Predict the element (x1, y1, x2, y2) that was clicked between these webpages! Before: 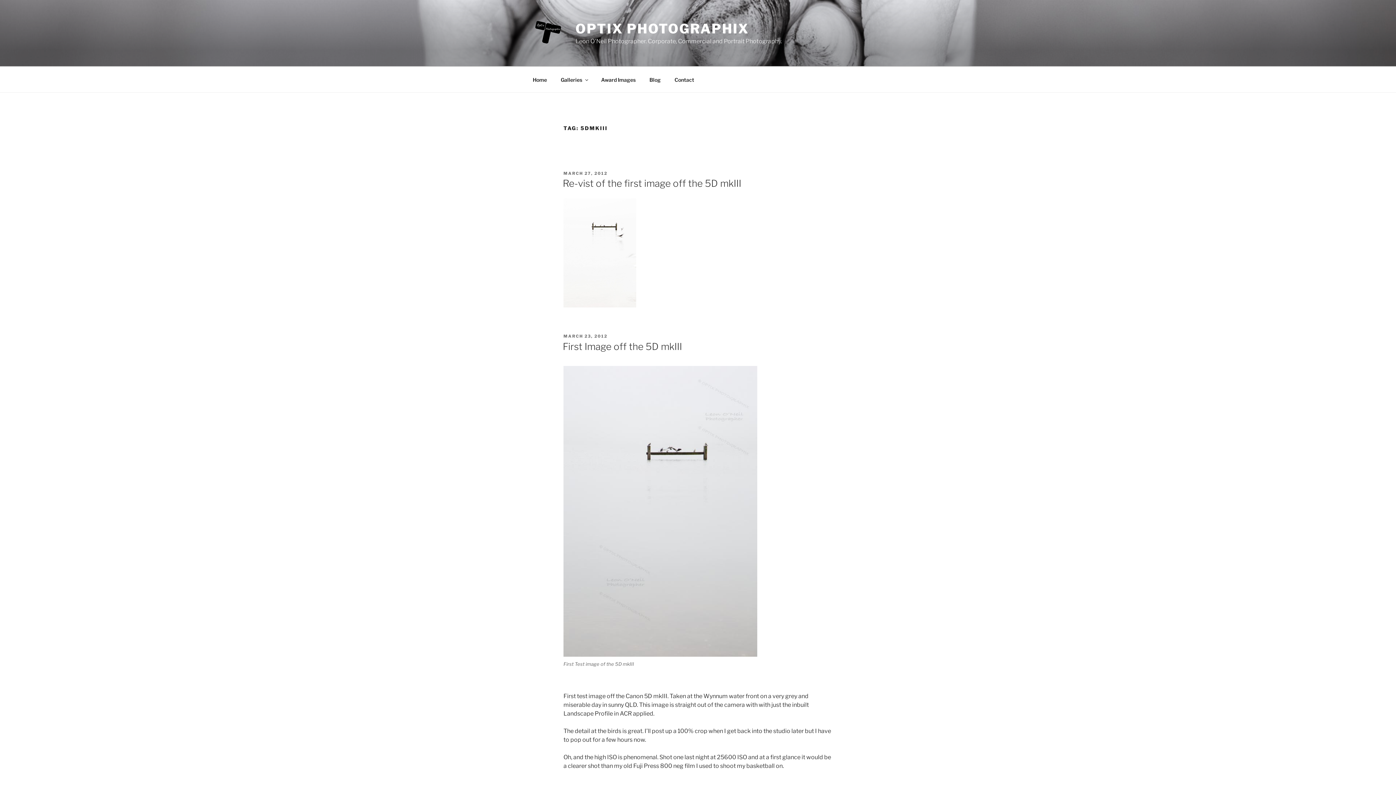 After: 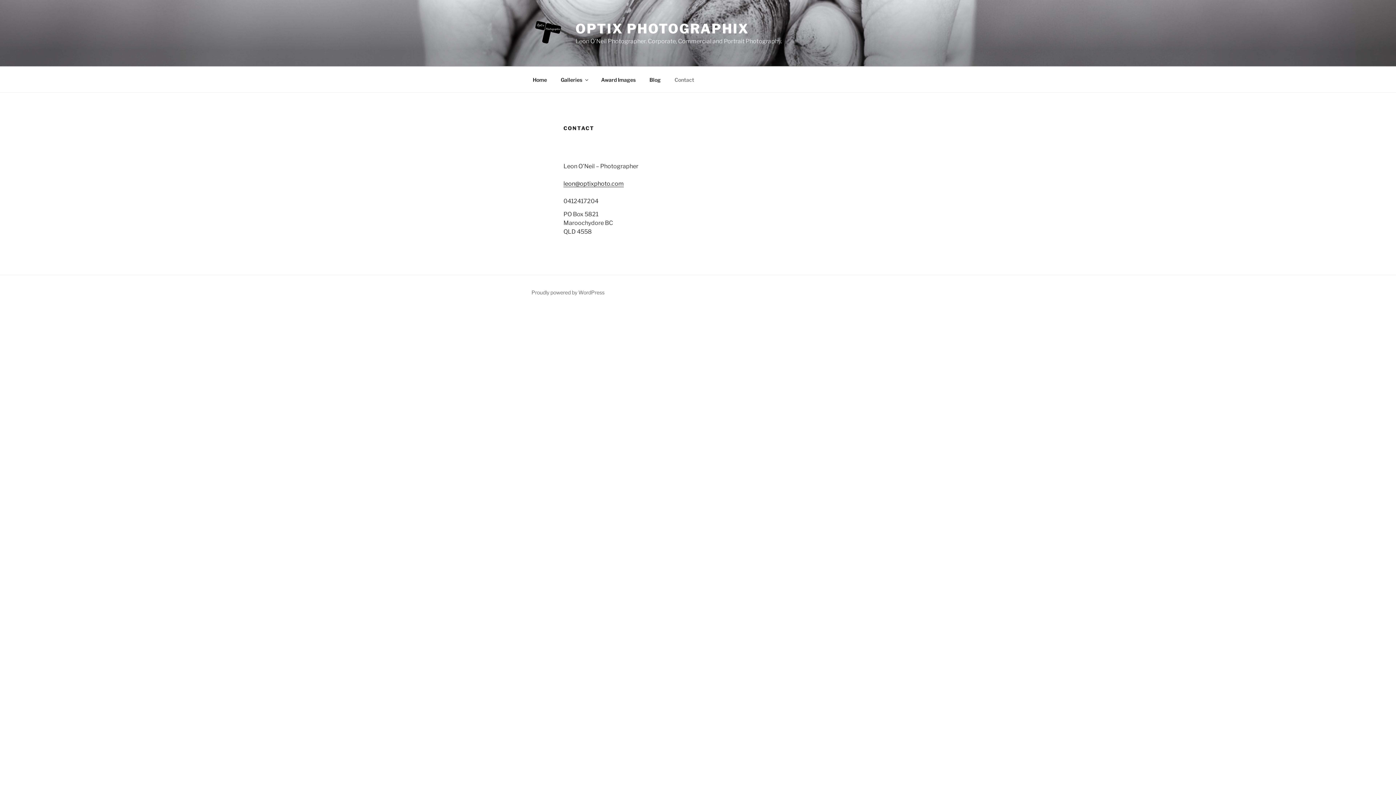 Action: bbox: (668, 70, 700, 88) label: Contact